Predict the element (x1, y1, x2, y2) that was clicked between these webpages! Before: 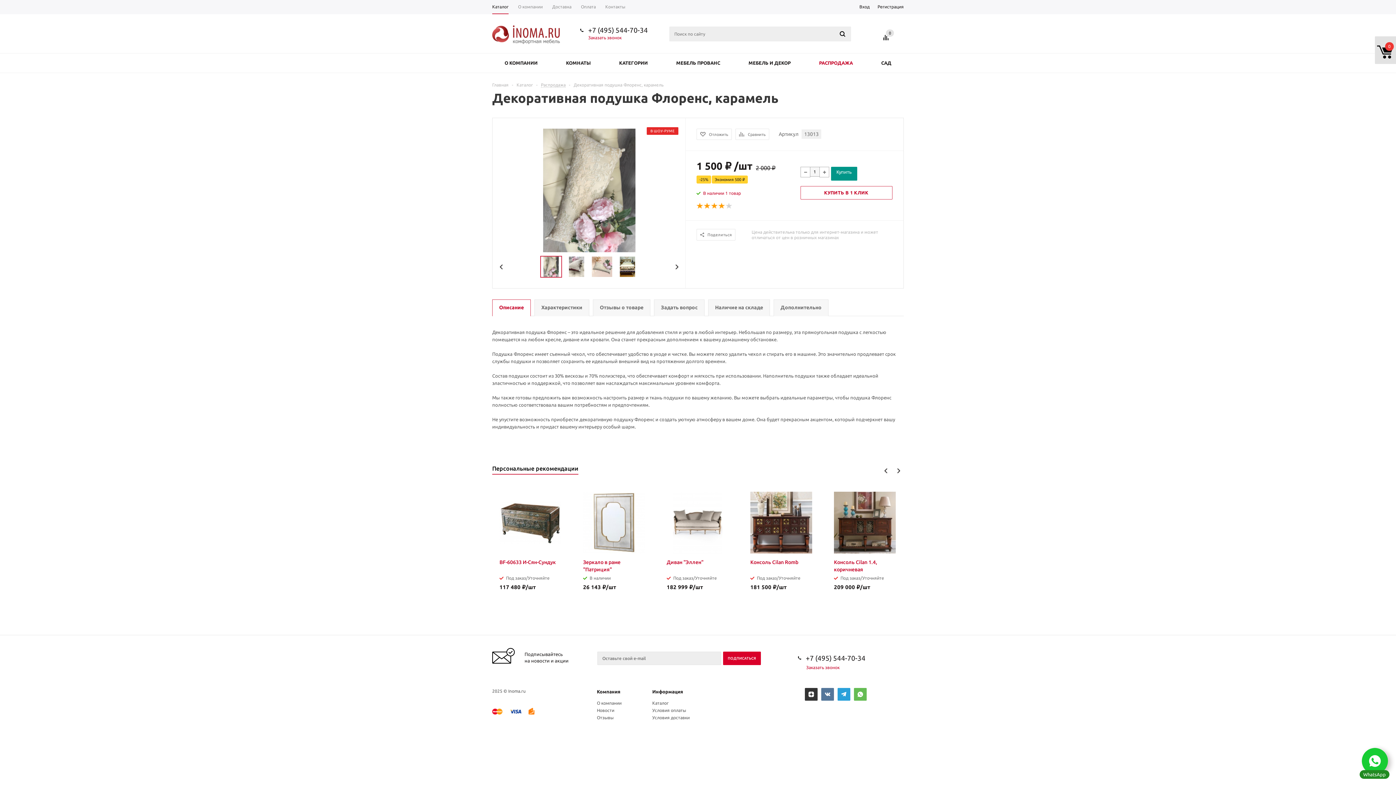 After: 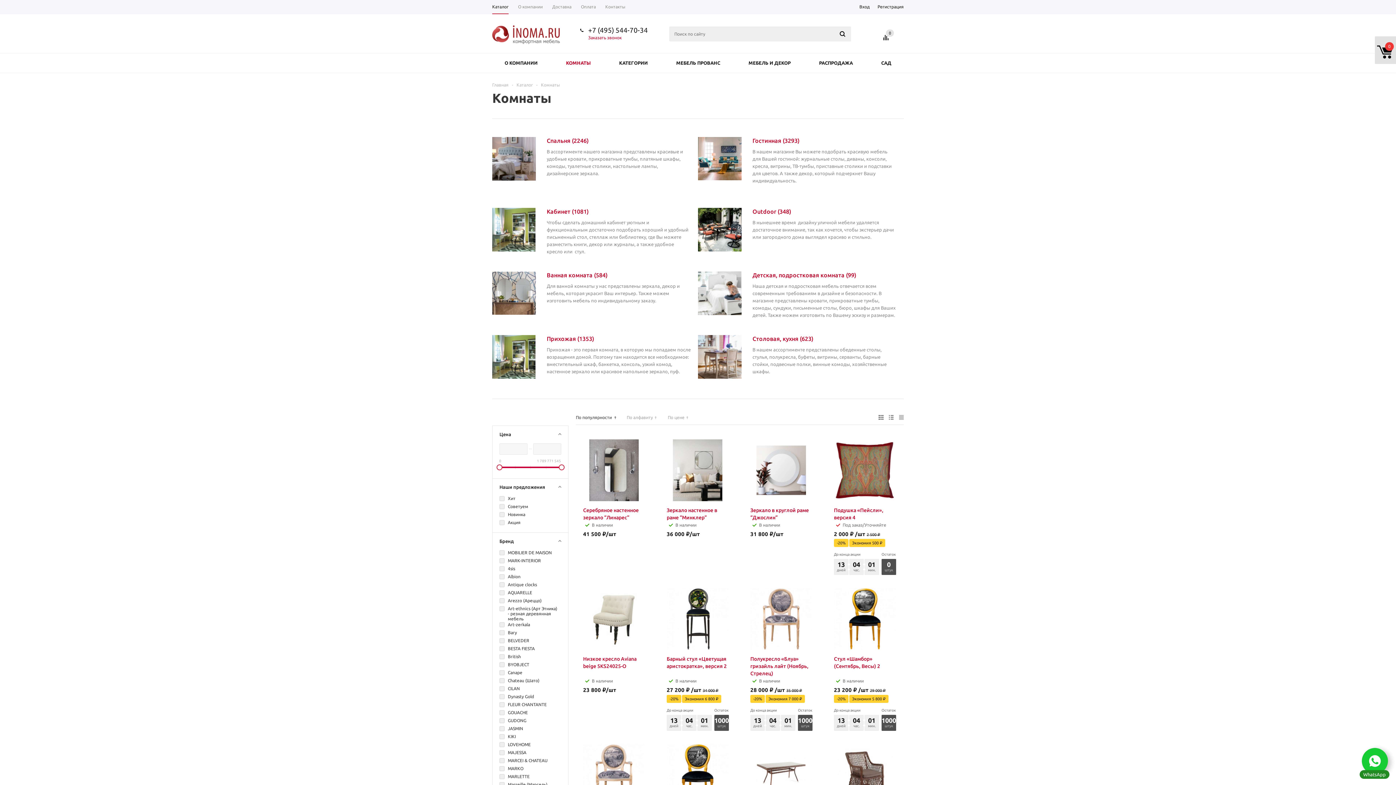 Action: label: КОМНАТЫ bbox: (553, 53, 603, 72)